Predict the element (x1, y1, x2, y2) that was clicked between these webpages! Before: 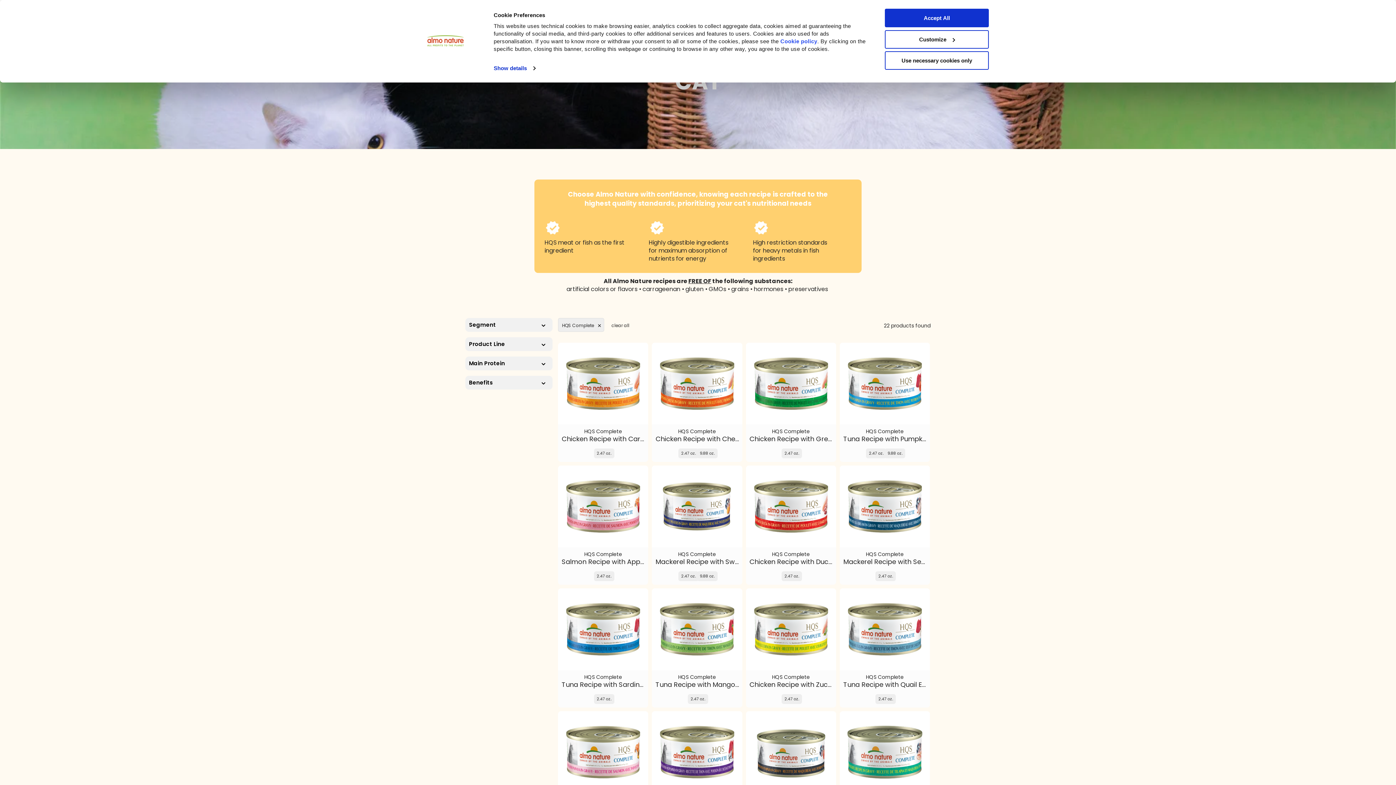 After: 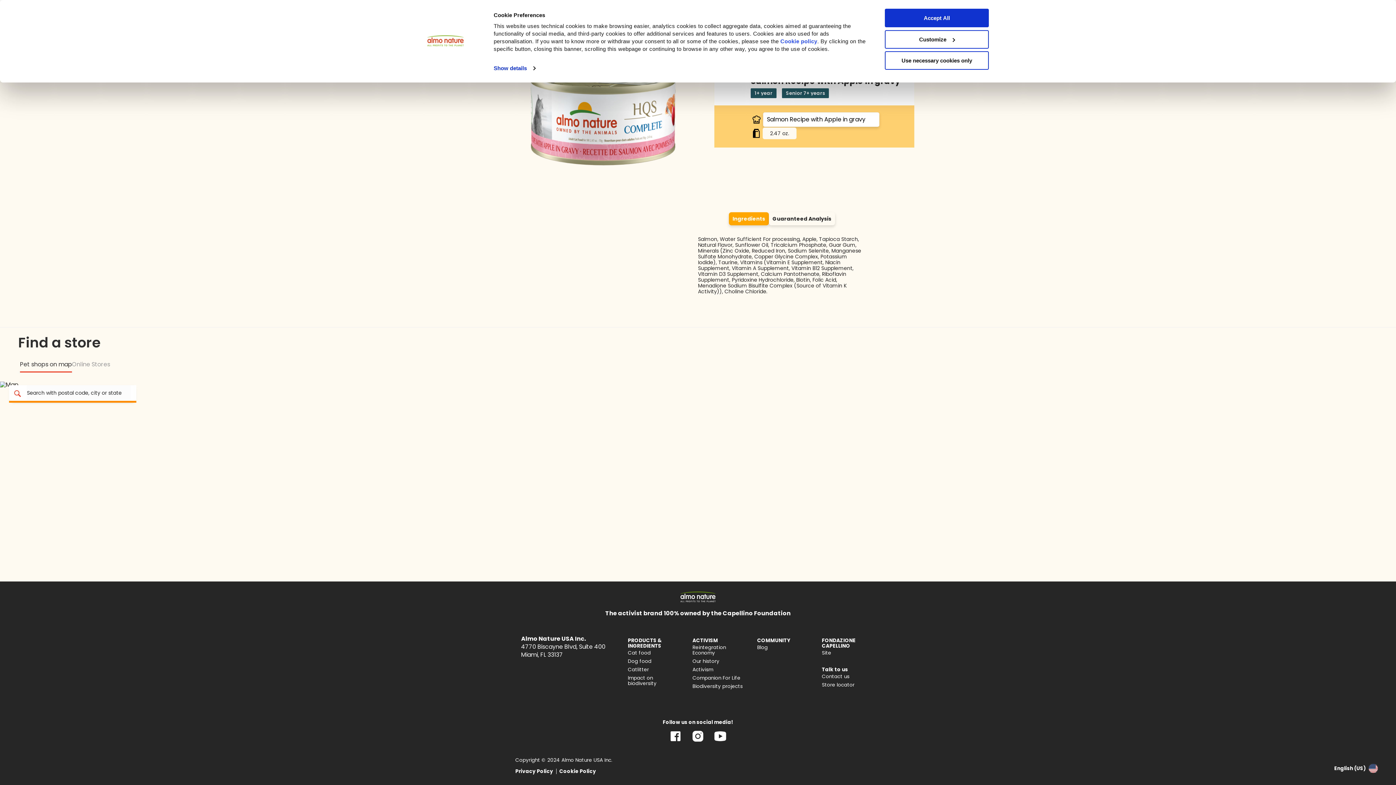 Action: label: HQS Complete
Salmon Recipe with Apple in gravy
2.47 oz. bbox: (558, 465, 648, 585)